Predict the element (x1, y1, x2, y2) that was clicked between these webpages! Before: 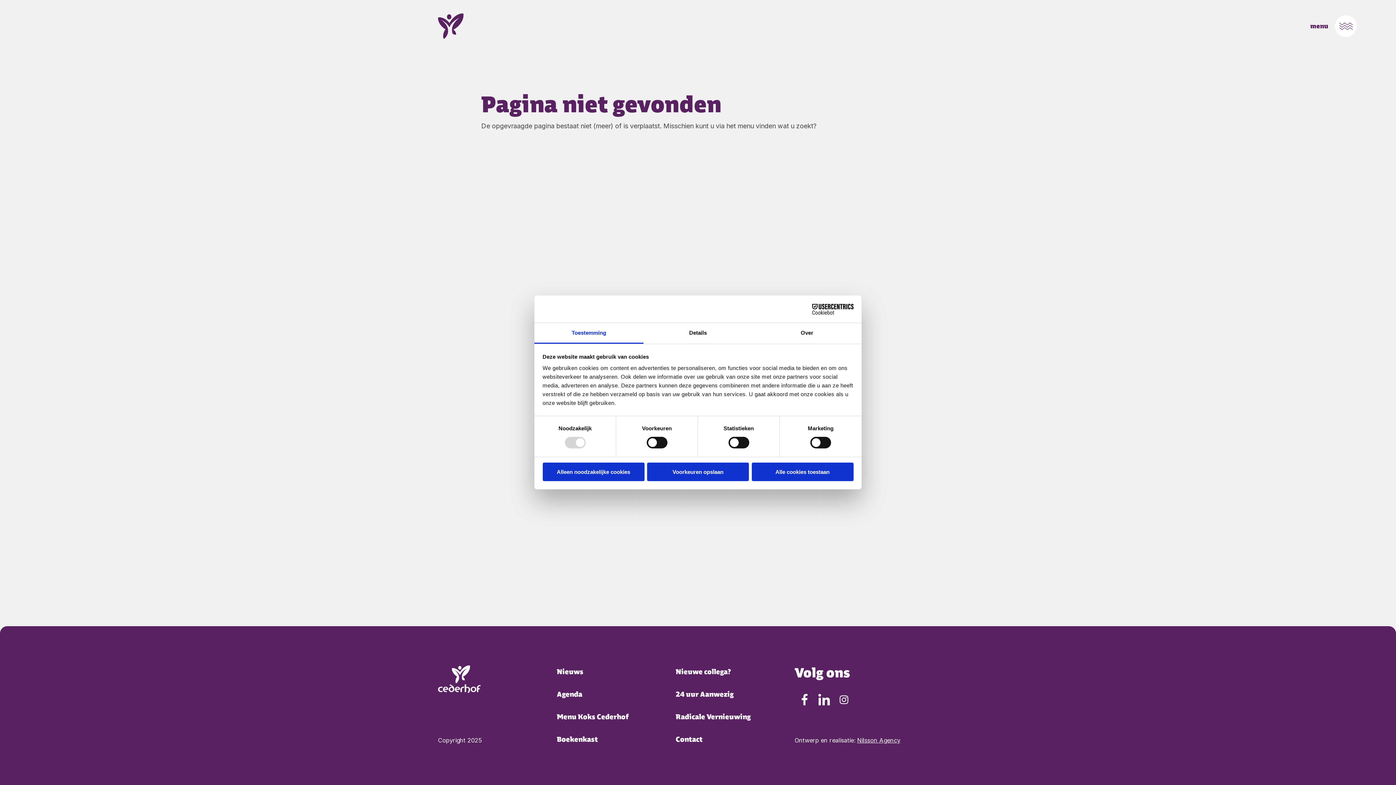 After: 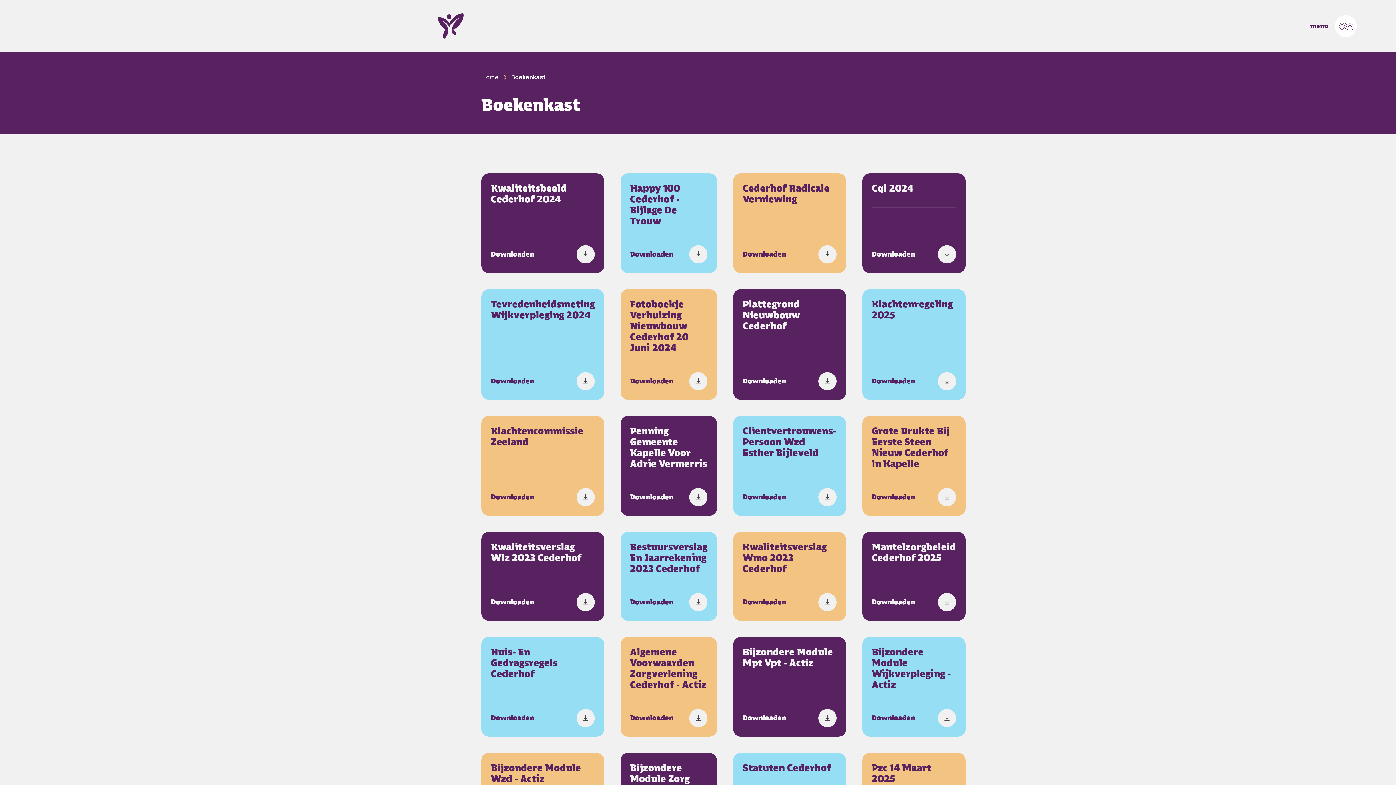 Action: bbox: (557, 735, 598, 744) label: Boekenkast